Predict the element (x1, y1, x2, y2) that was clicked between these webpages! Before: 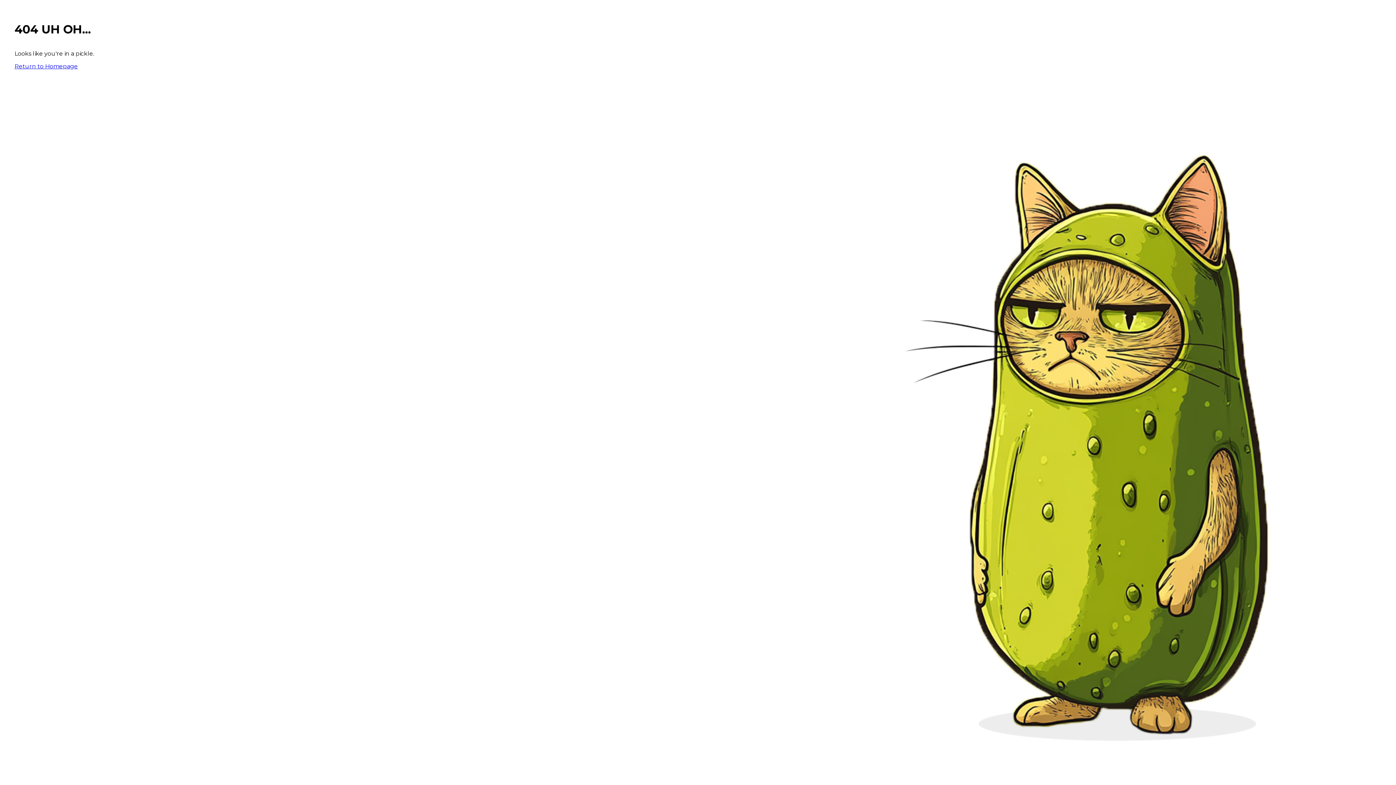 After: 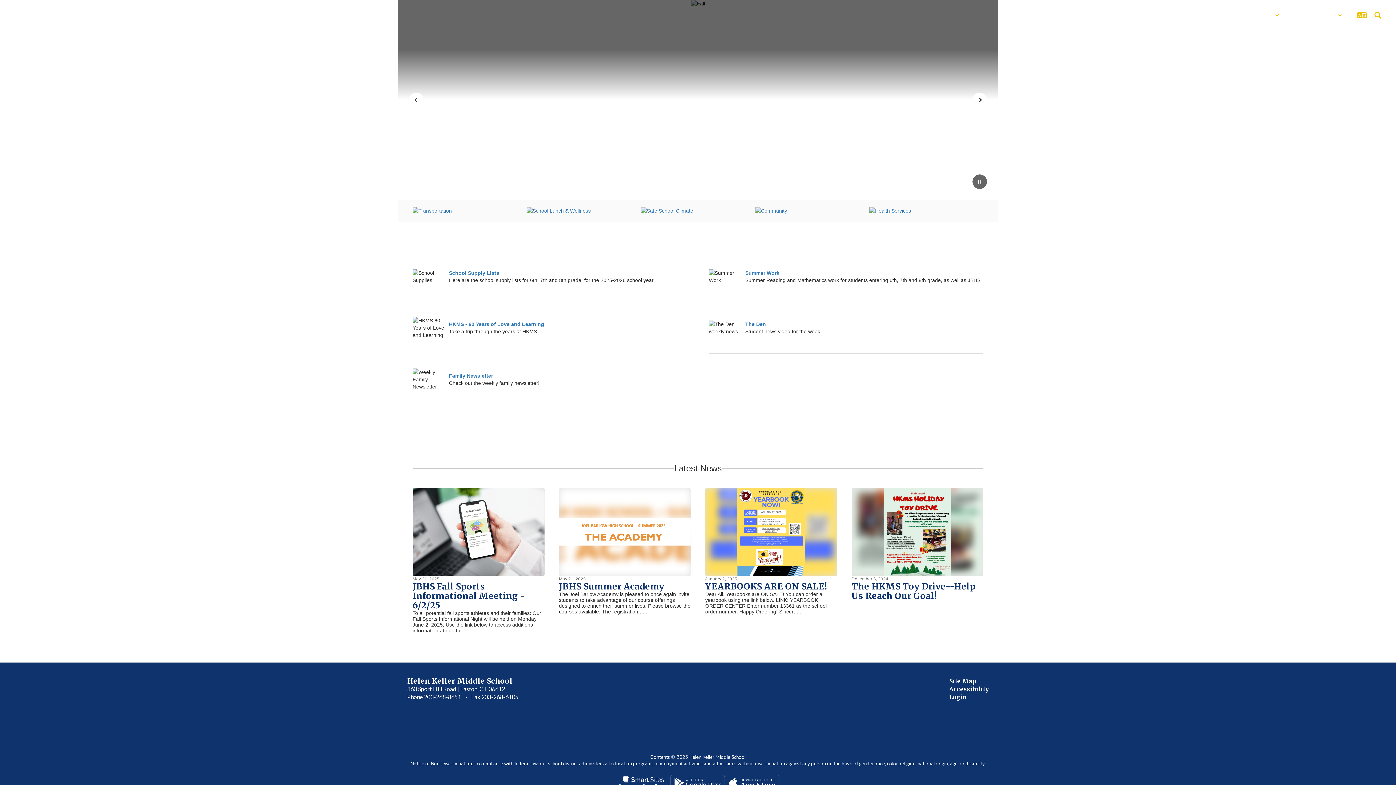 Action: bbox: (14, 62, 77, 69) label: Return to Homepage